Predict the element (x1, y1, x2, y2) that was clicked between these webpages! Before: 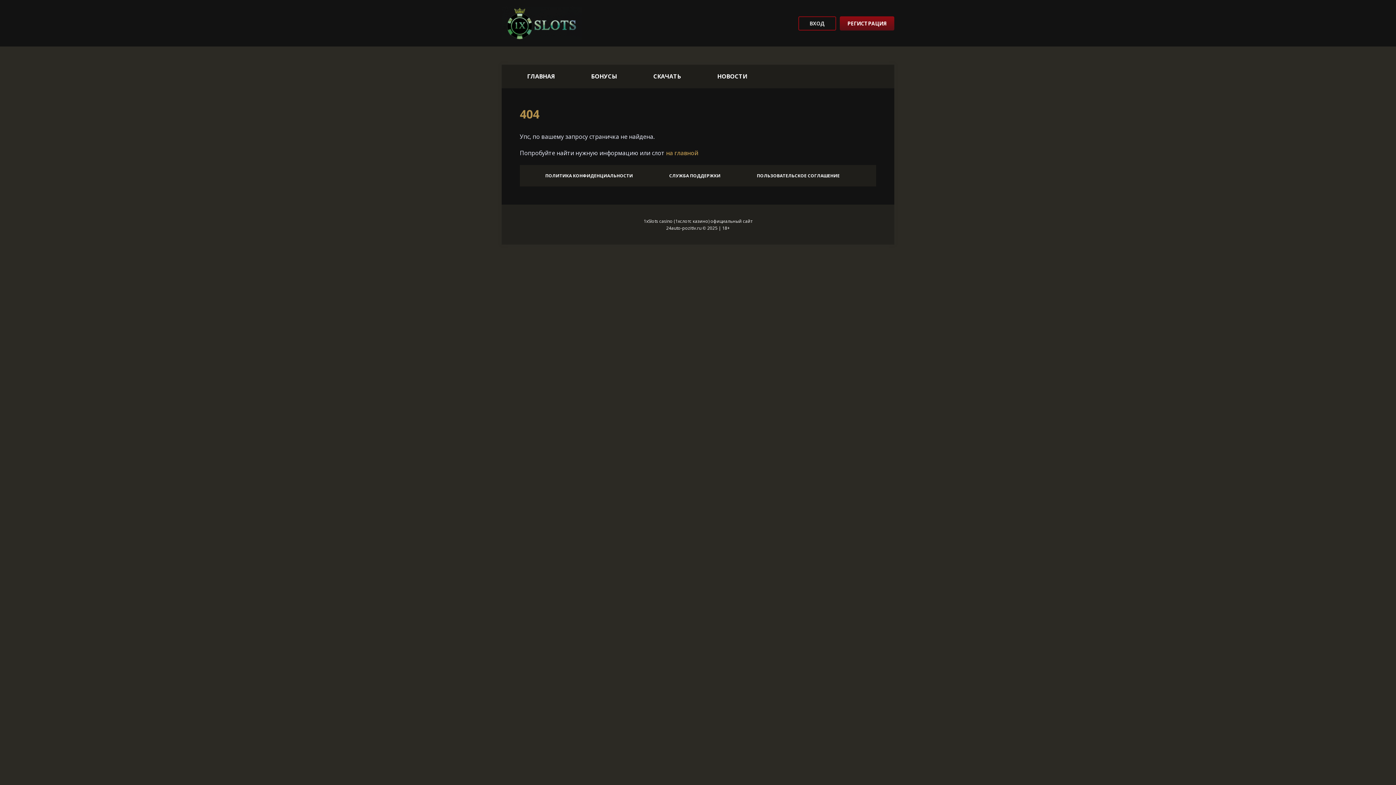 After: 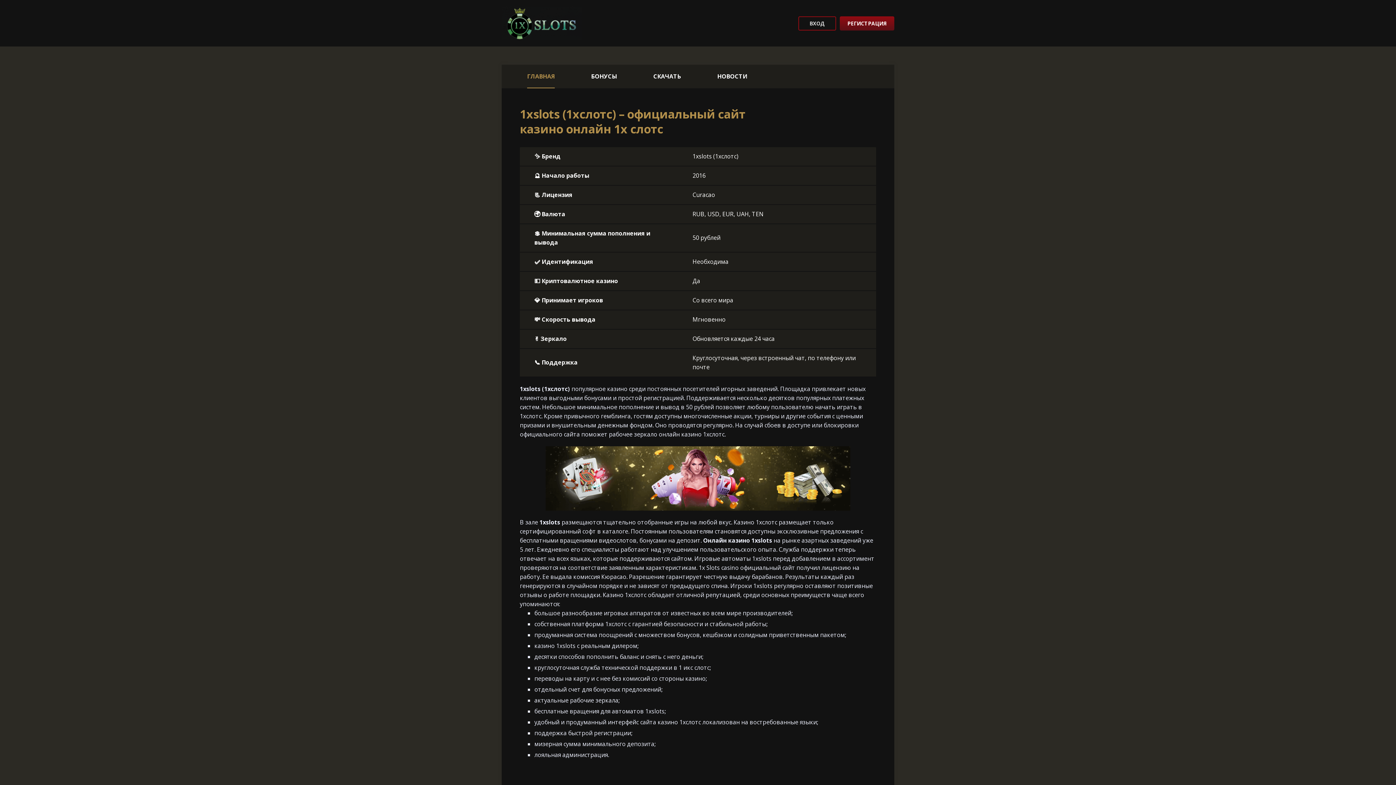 Action: bbox: (501, 6, 581, 40)